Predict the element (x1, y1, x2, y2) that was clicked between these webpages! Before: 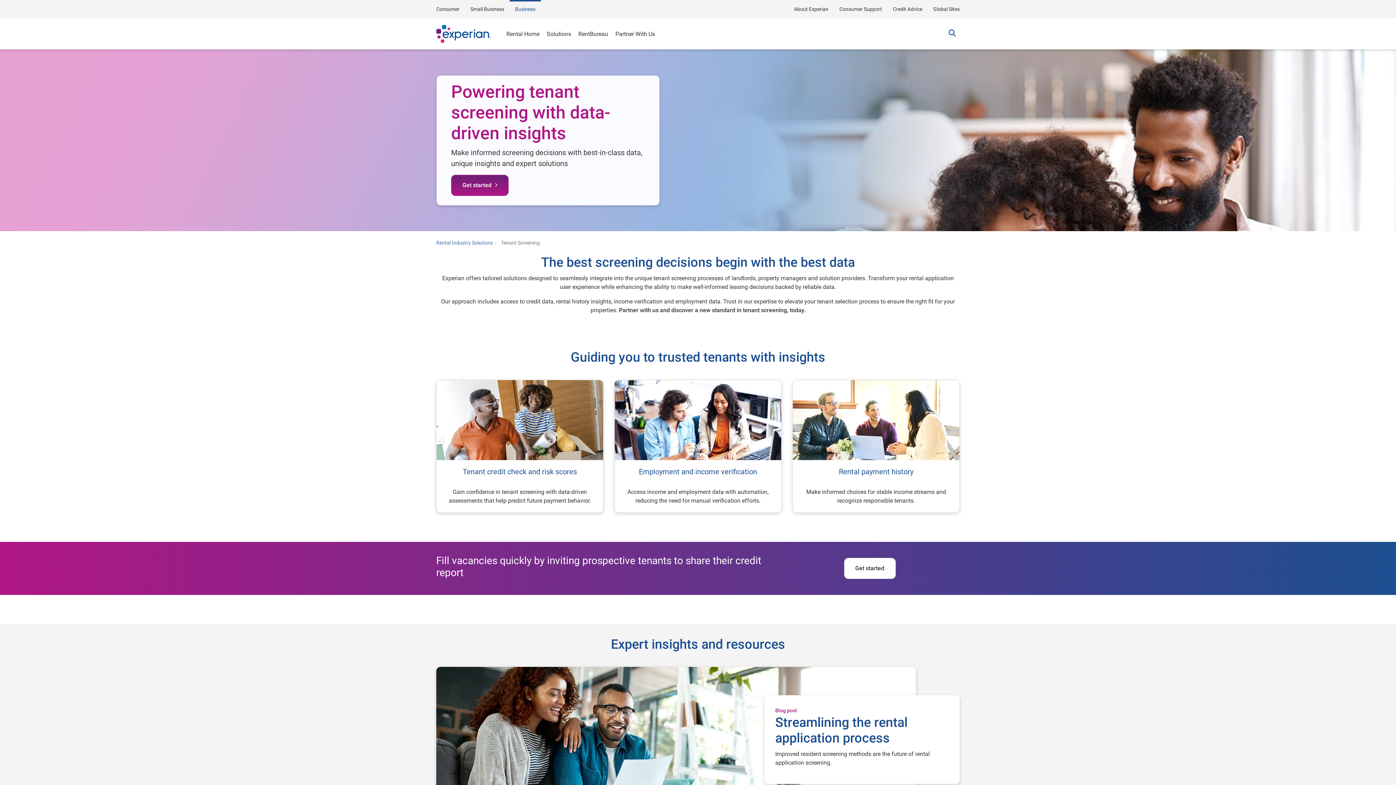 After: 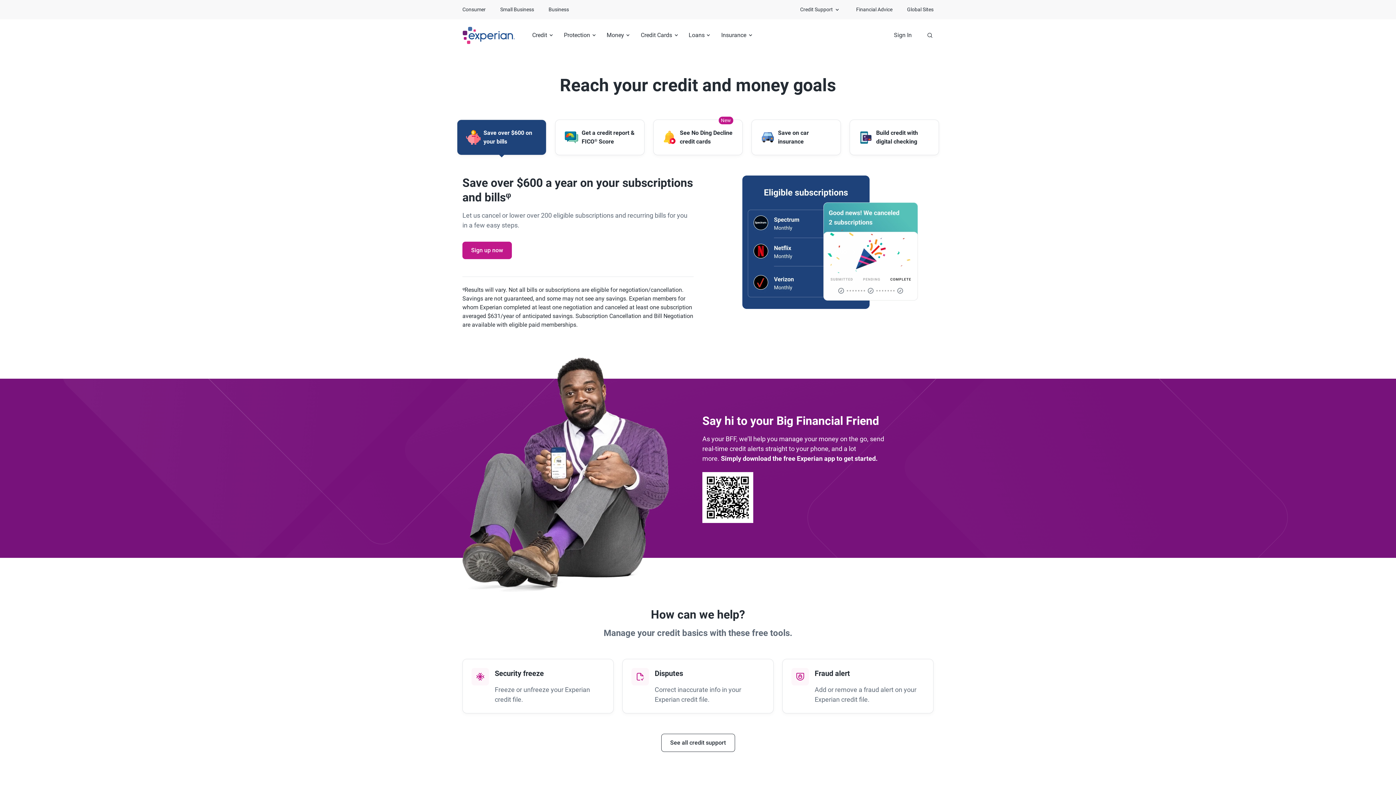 Action: bbox: (430, 0, 465, 18) label: Consumer